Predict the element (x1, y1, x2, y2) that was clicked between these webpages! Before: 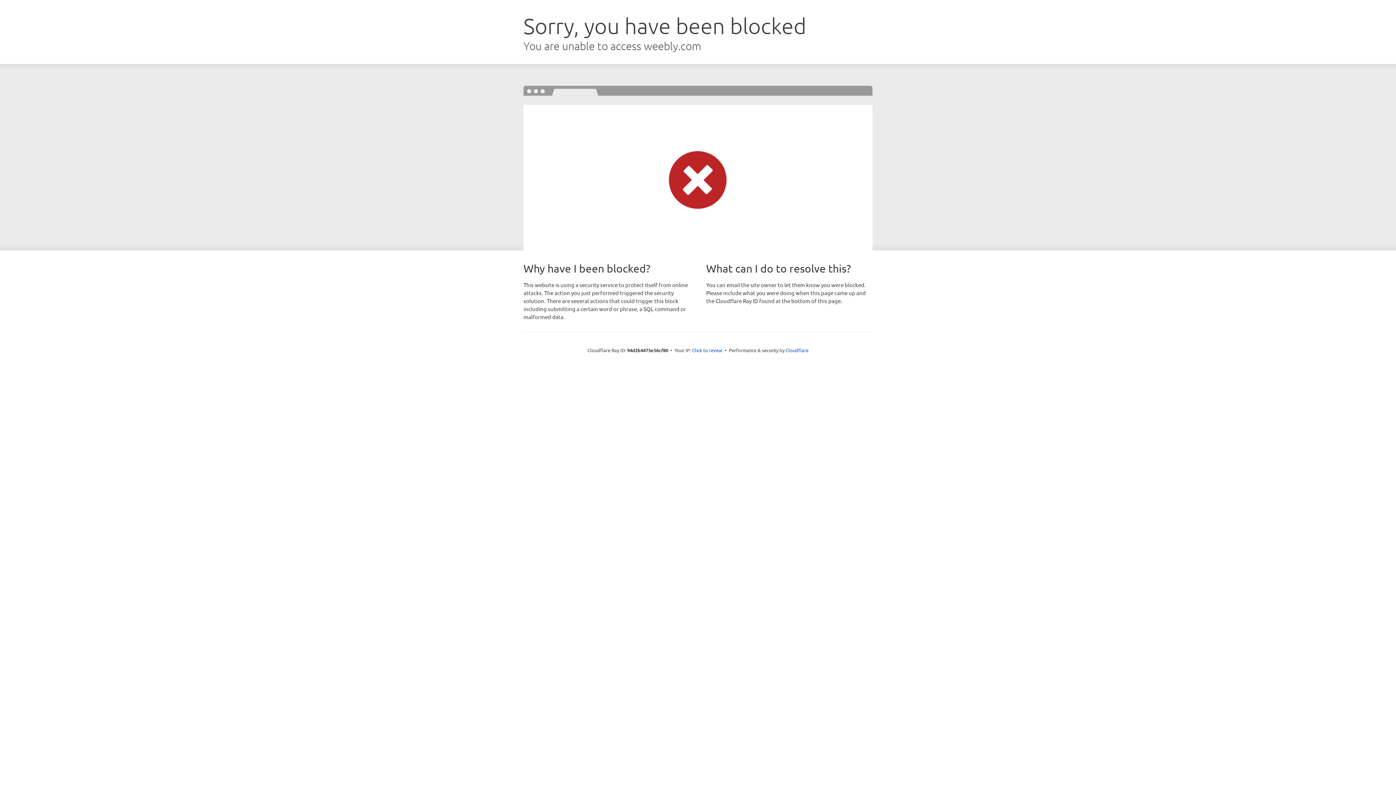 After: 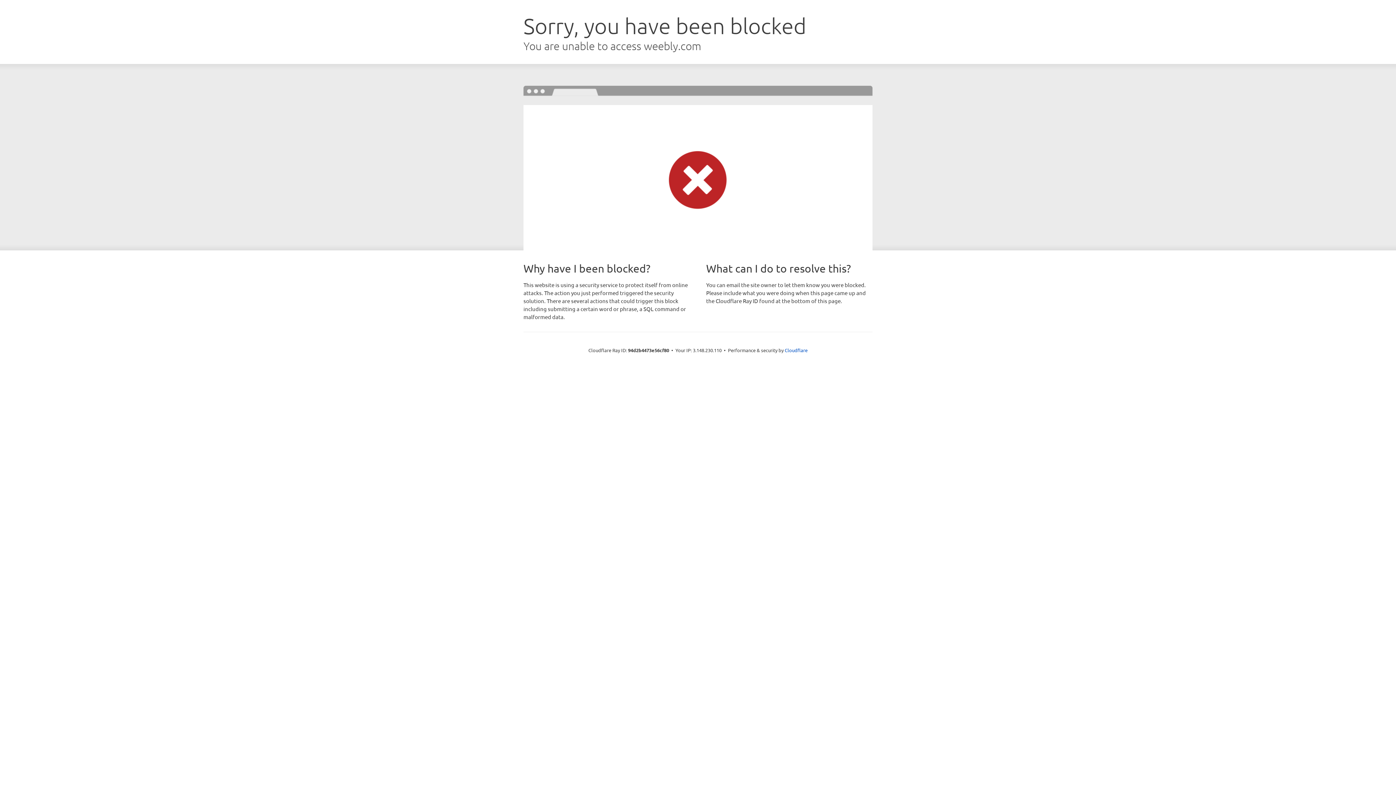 Action: label: Click to reveal bbox: (692, 346, 722, 353)